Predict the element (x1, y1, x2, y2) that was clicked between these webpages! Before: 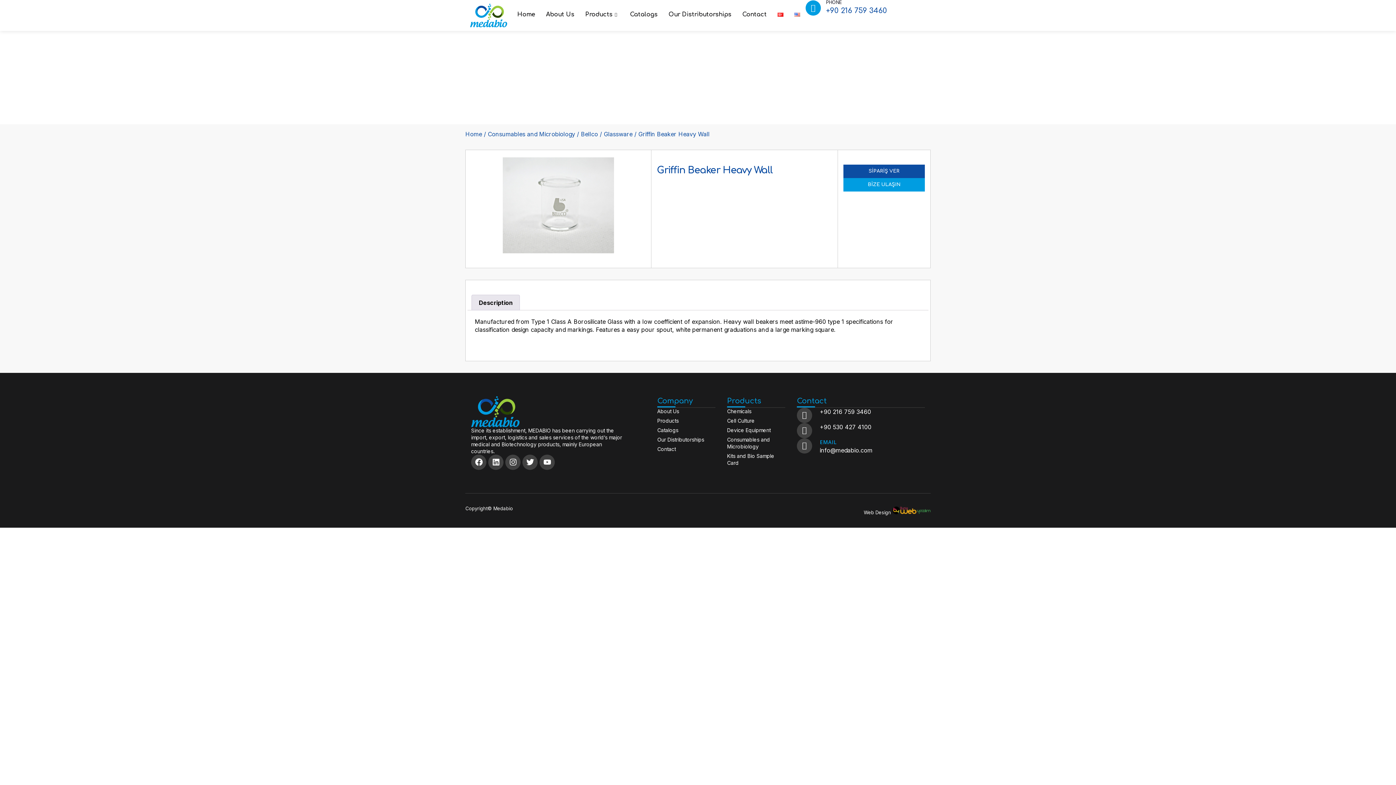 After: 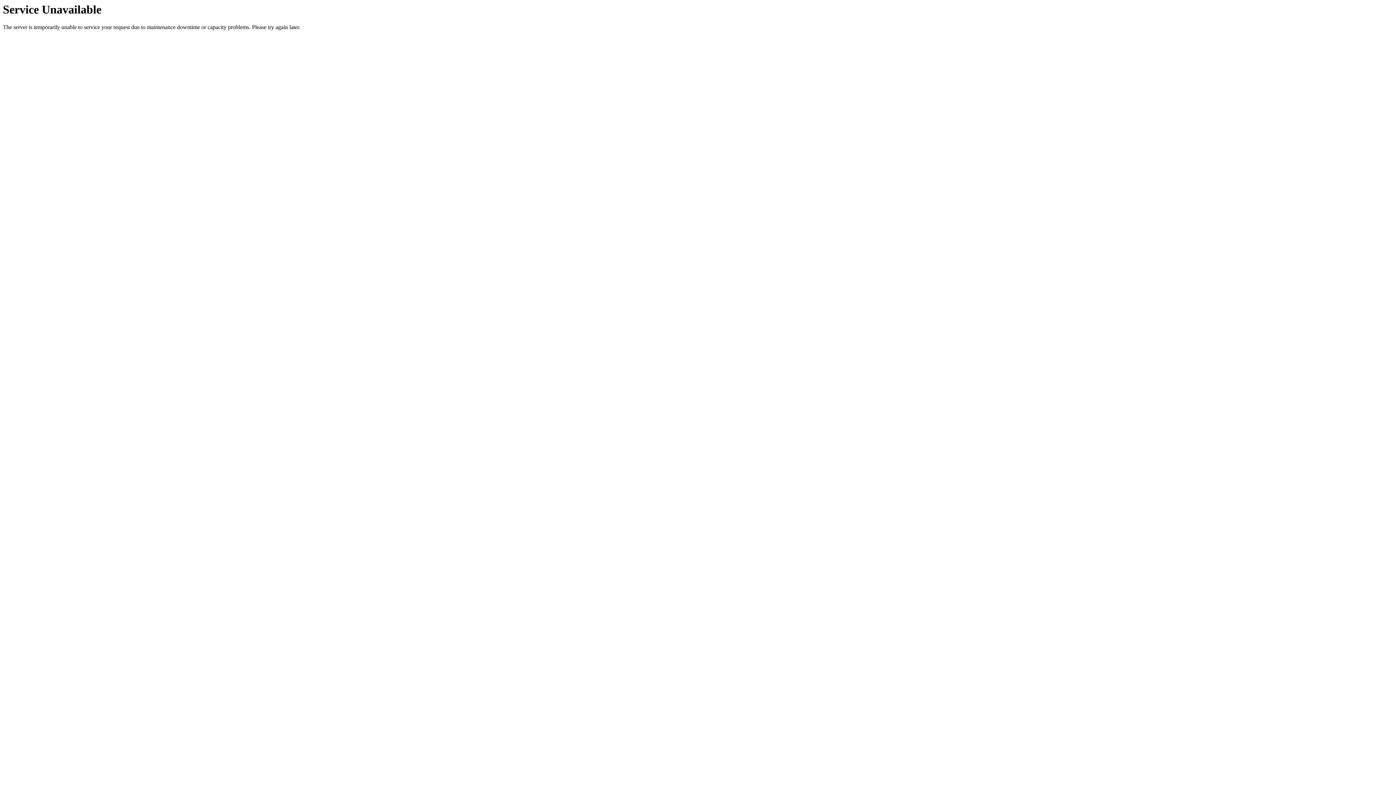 Action: bbox: (657, 407, 715, 414) label: About Us